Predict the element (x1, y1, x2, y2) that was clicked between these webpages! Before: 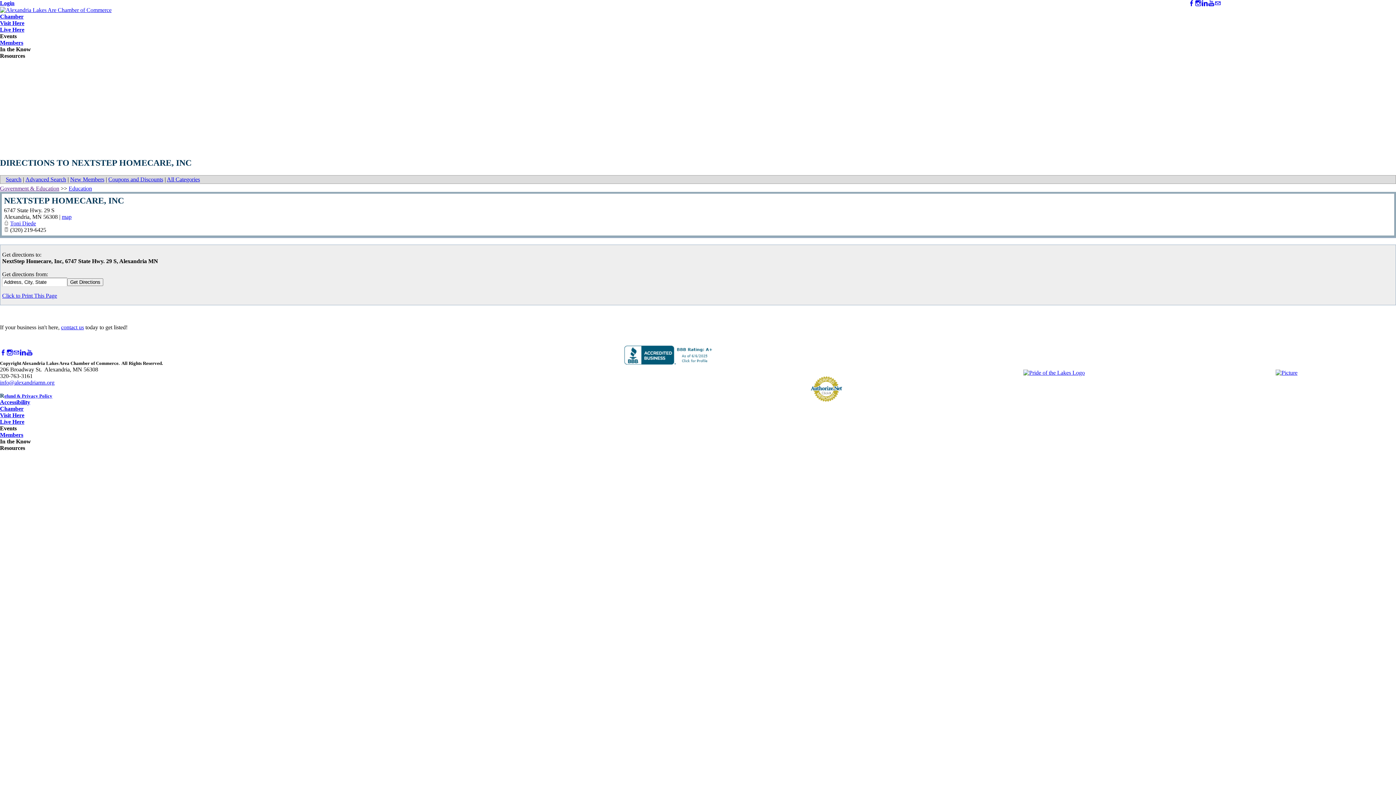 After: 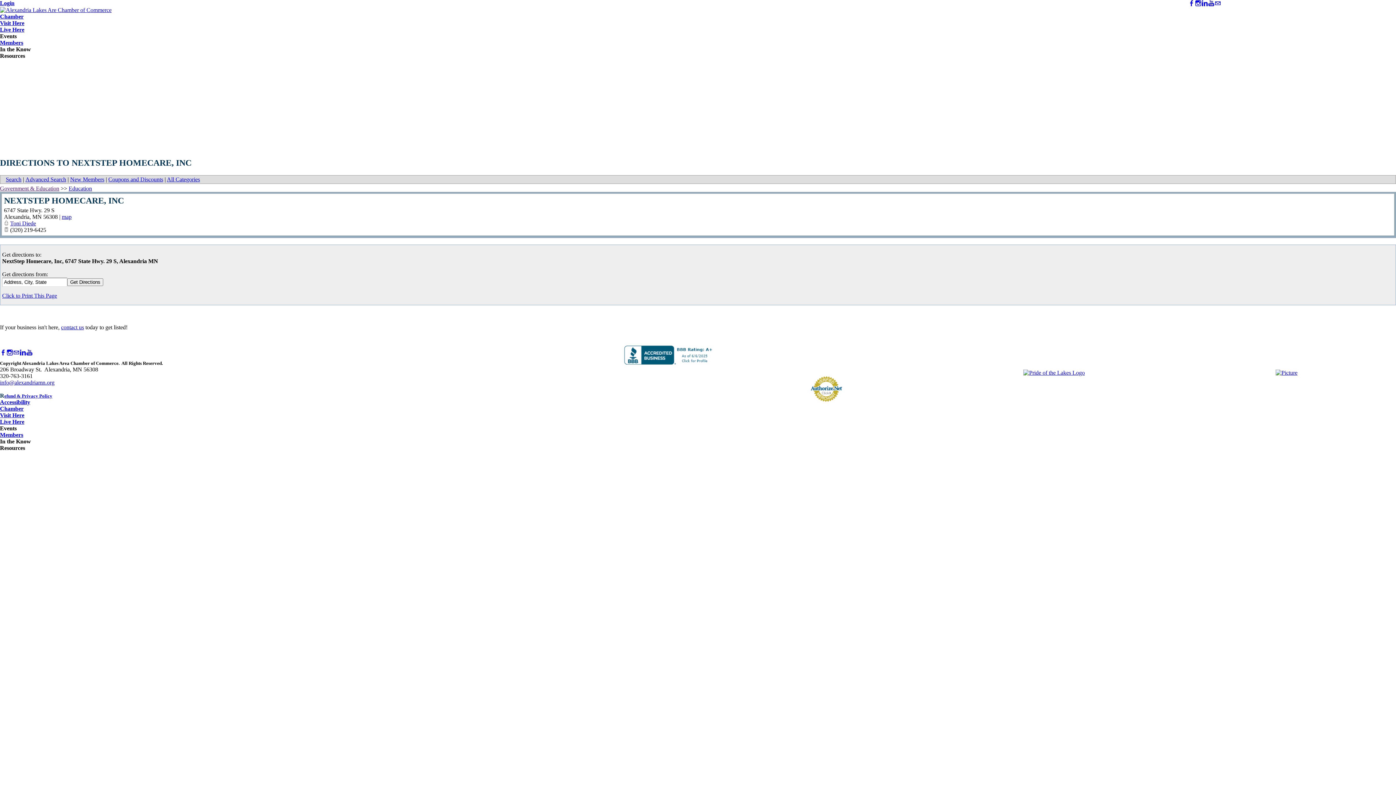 Action: label: Mail bbox: (13, 349, 19, 356)